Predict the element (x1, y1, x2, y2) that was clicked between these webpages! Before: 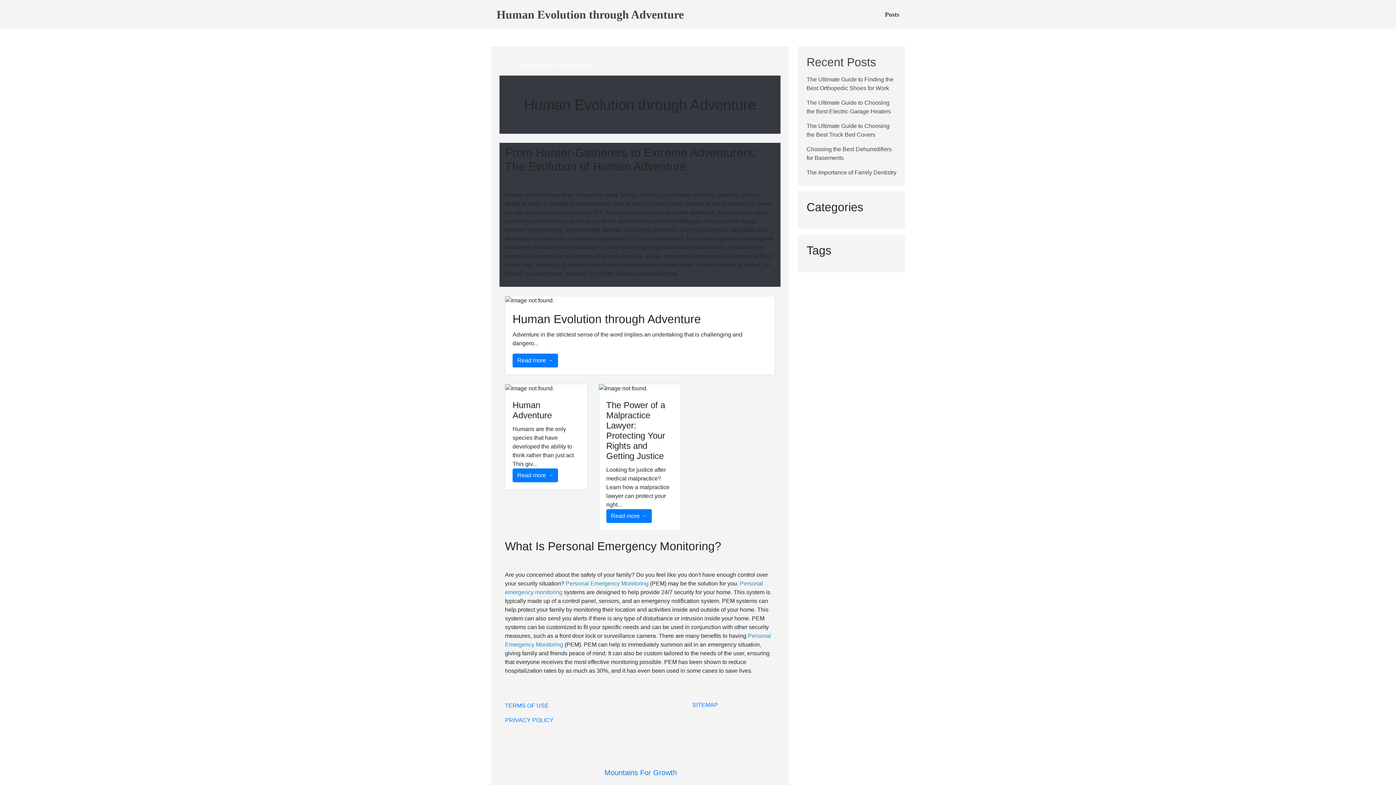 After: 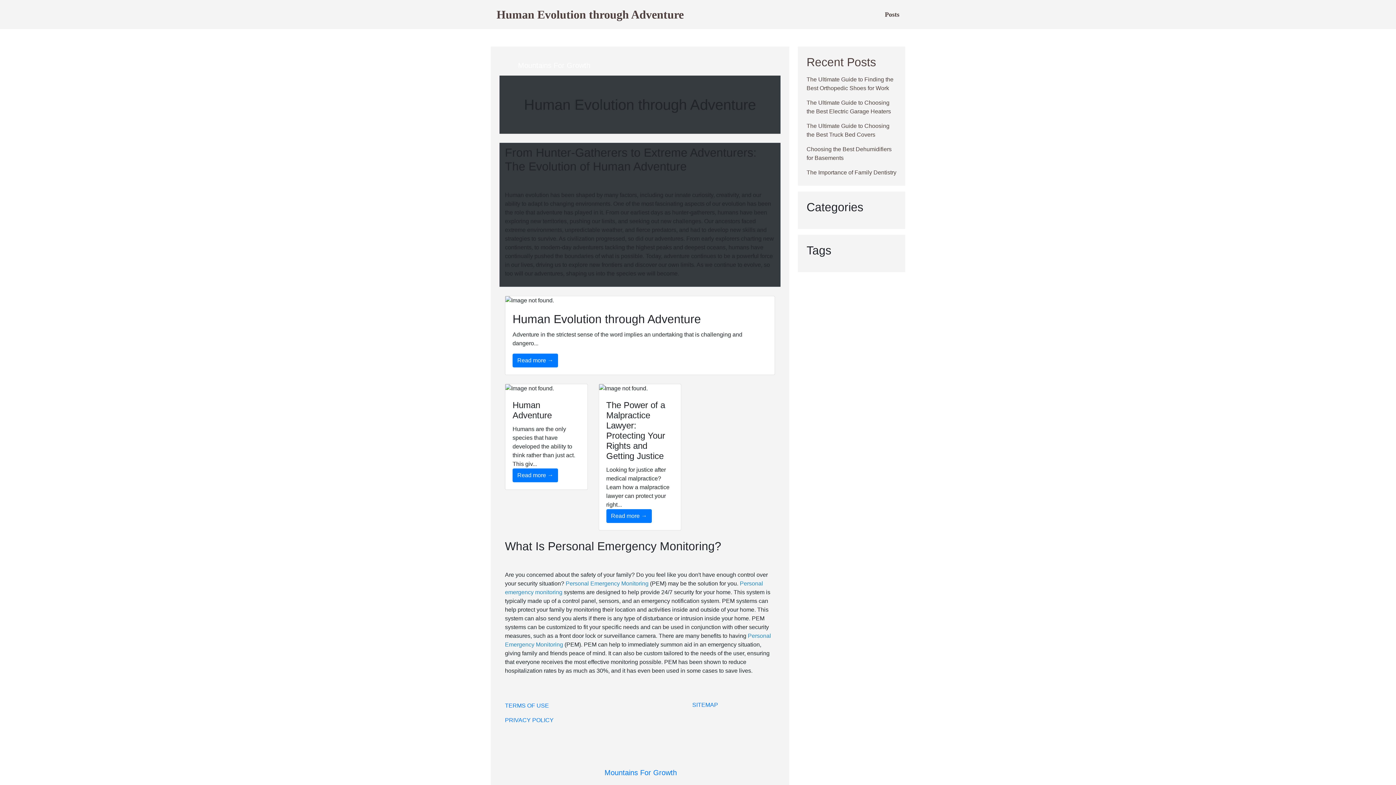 Action: bbox: (496, 5, 684, 23) label: Human Evolution through Adventure